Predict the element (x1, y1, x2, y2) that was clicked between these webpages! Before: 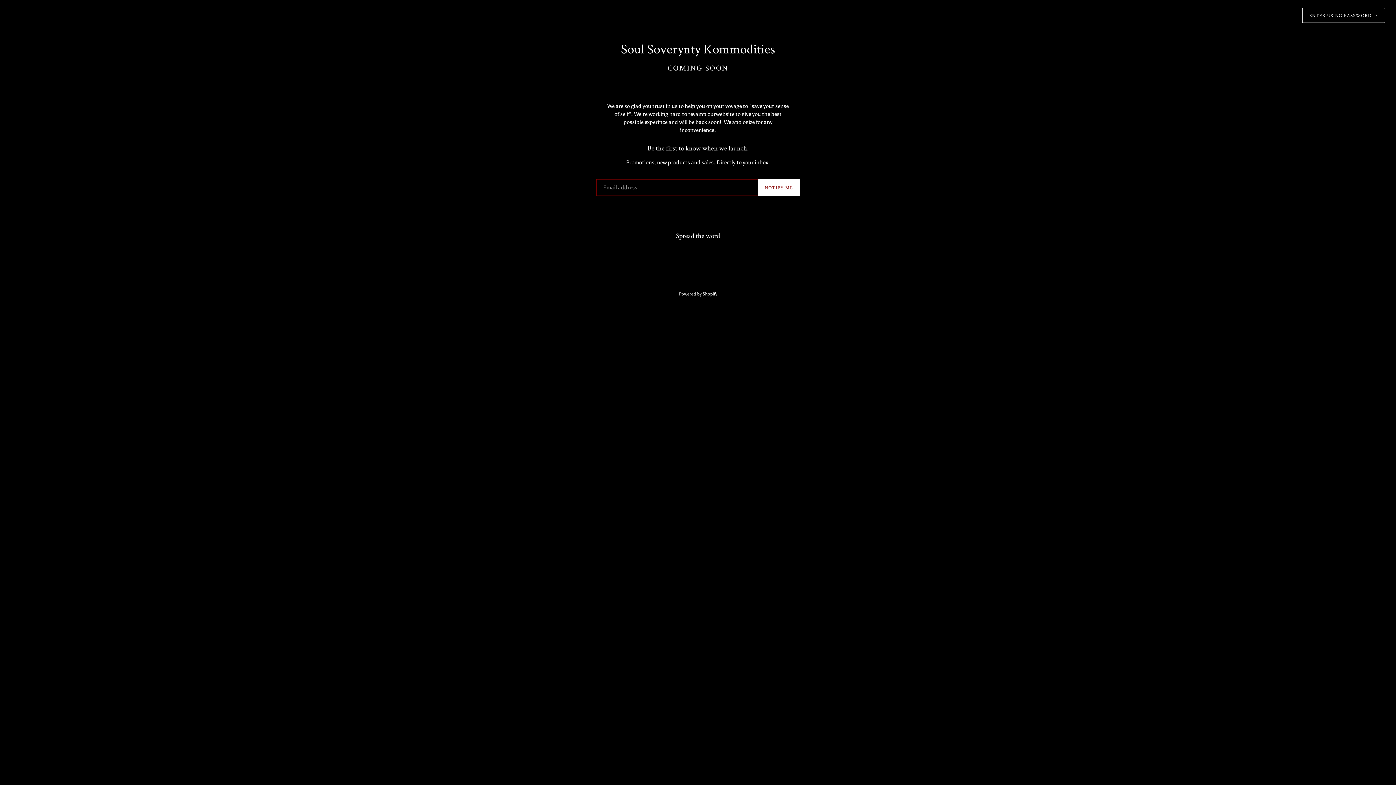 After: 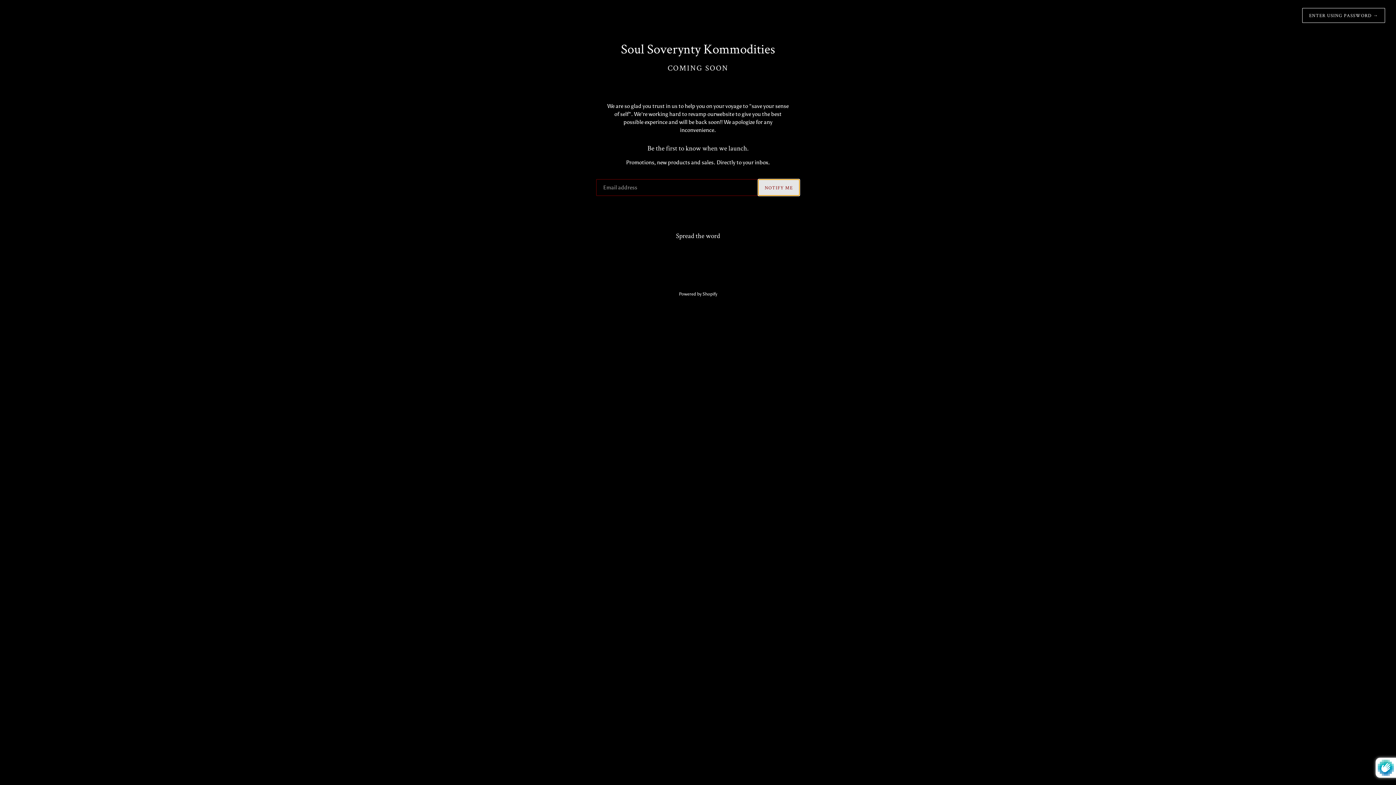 Action: bbox: (758, 179, 800, 196) label: NOTIFY ME